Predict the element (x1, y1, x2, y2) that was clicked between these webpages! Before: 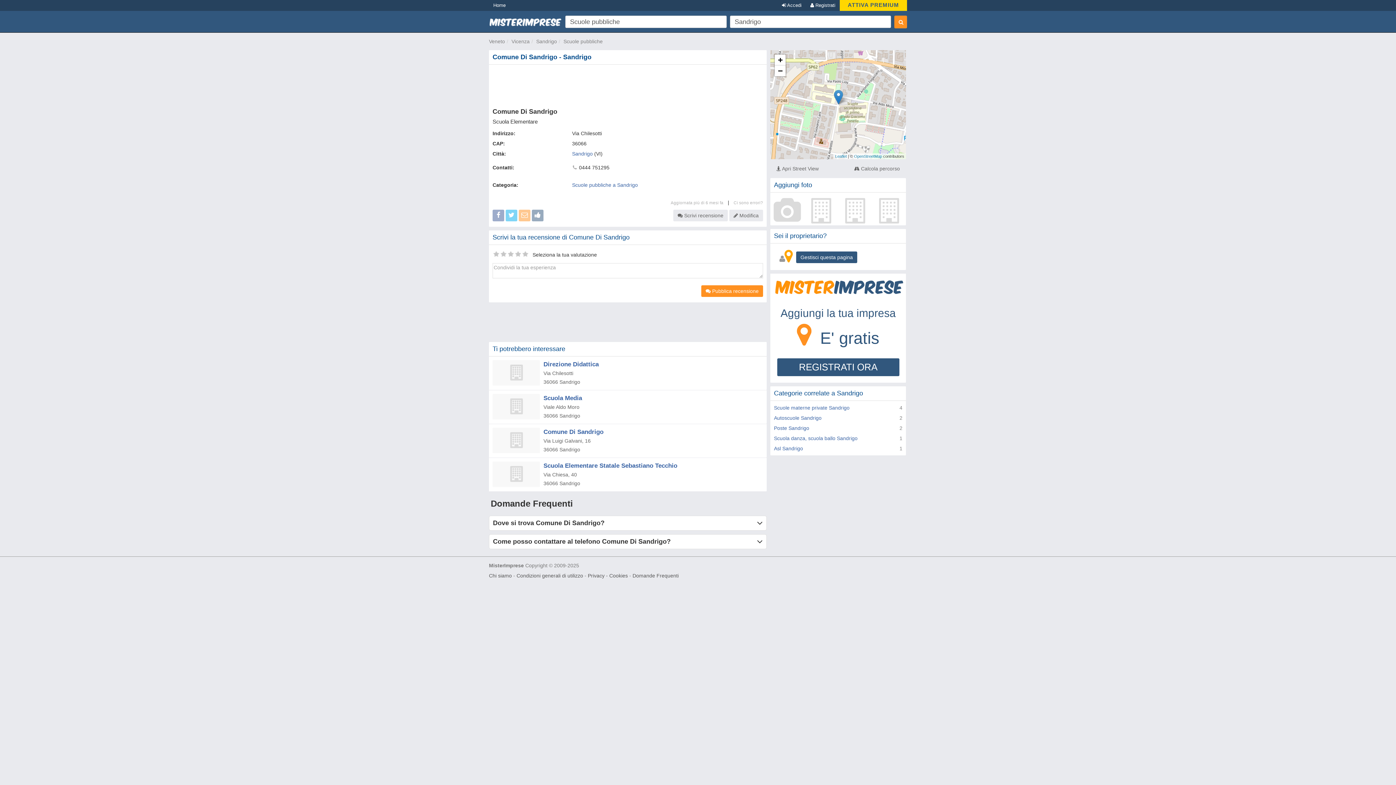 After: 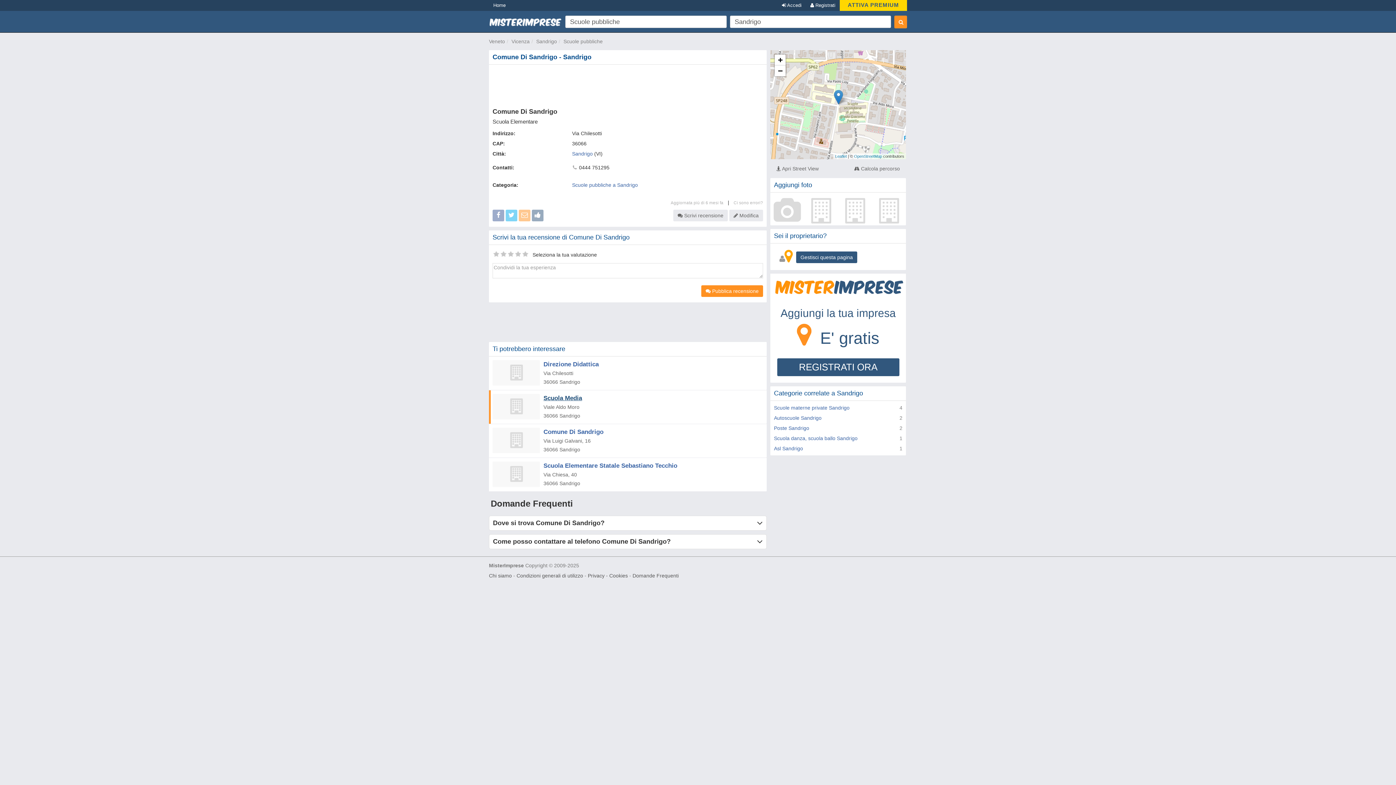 Action: label: Scuola Media bbox: (543, 394, 582, 401)